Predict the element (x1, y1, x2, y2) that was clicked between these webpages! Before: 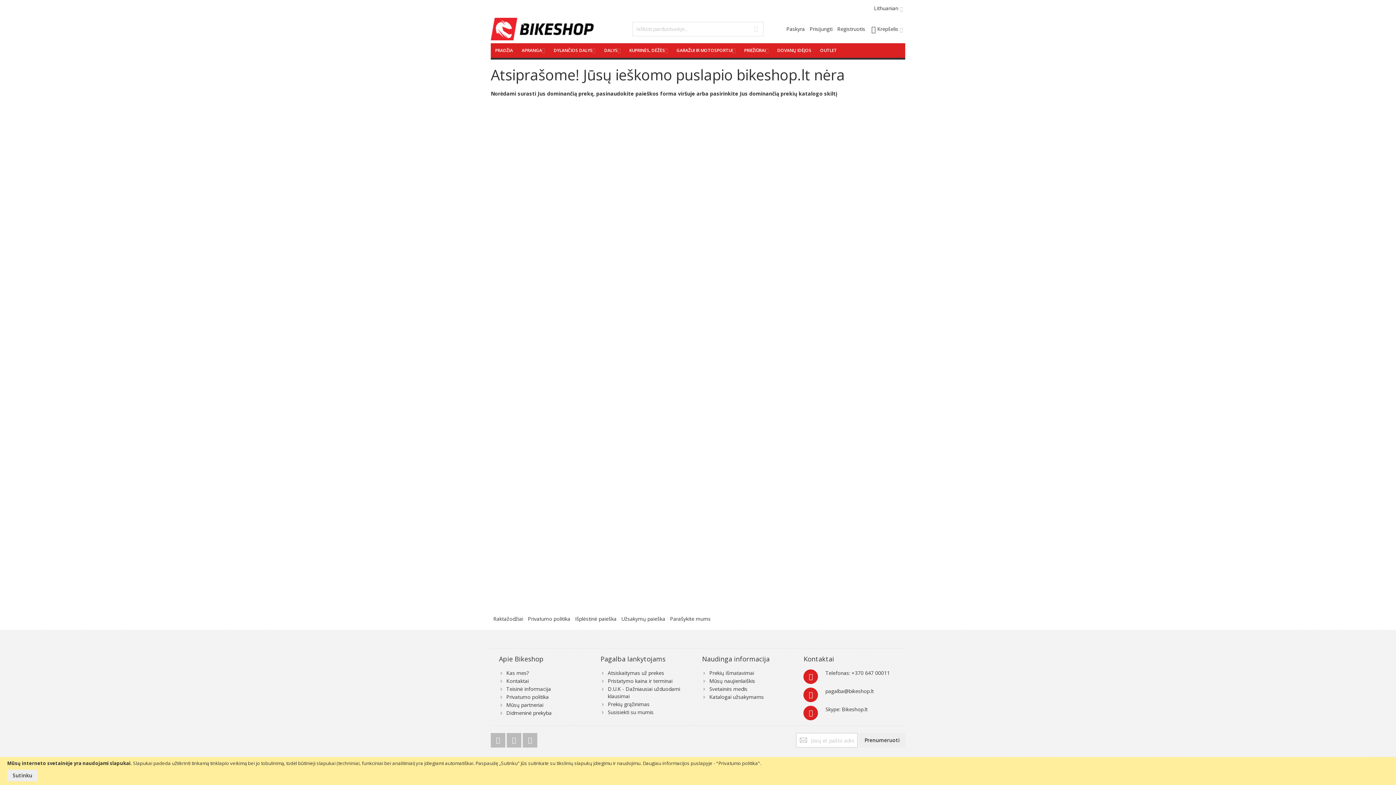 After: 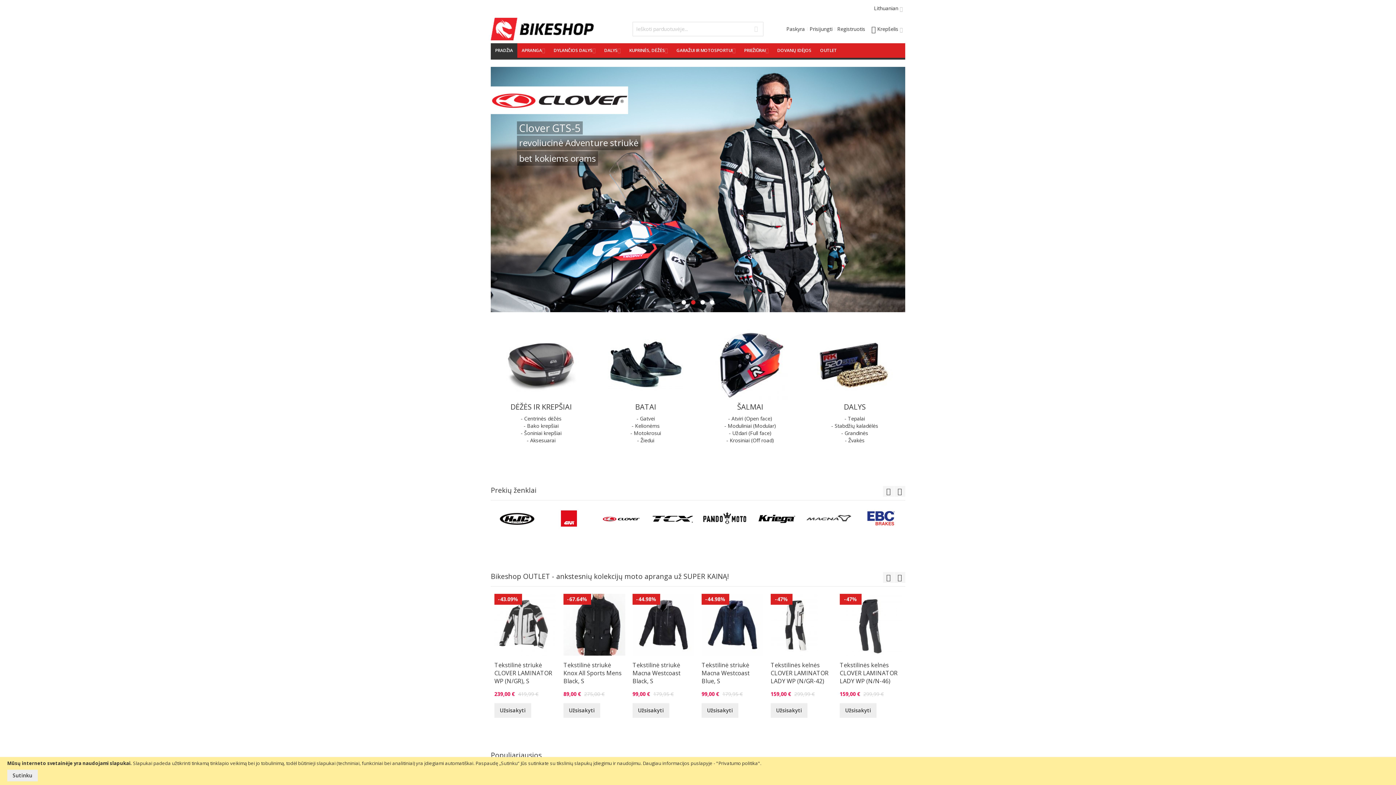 Action: bbox: (490, 17, 593, 40) label: Motociklų dalys ir aksesuarai